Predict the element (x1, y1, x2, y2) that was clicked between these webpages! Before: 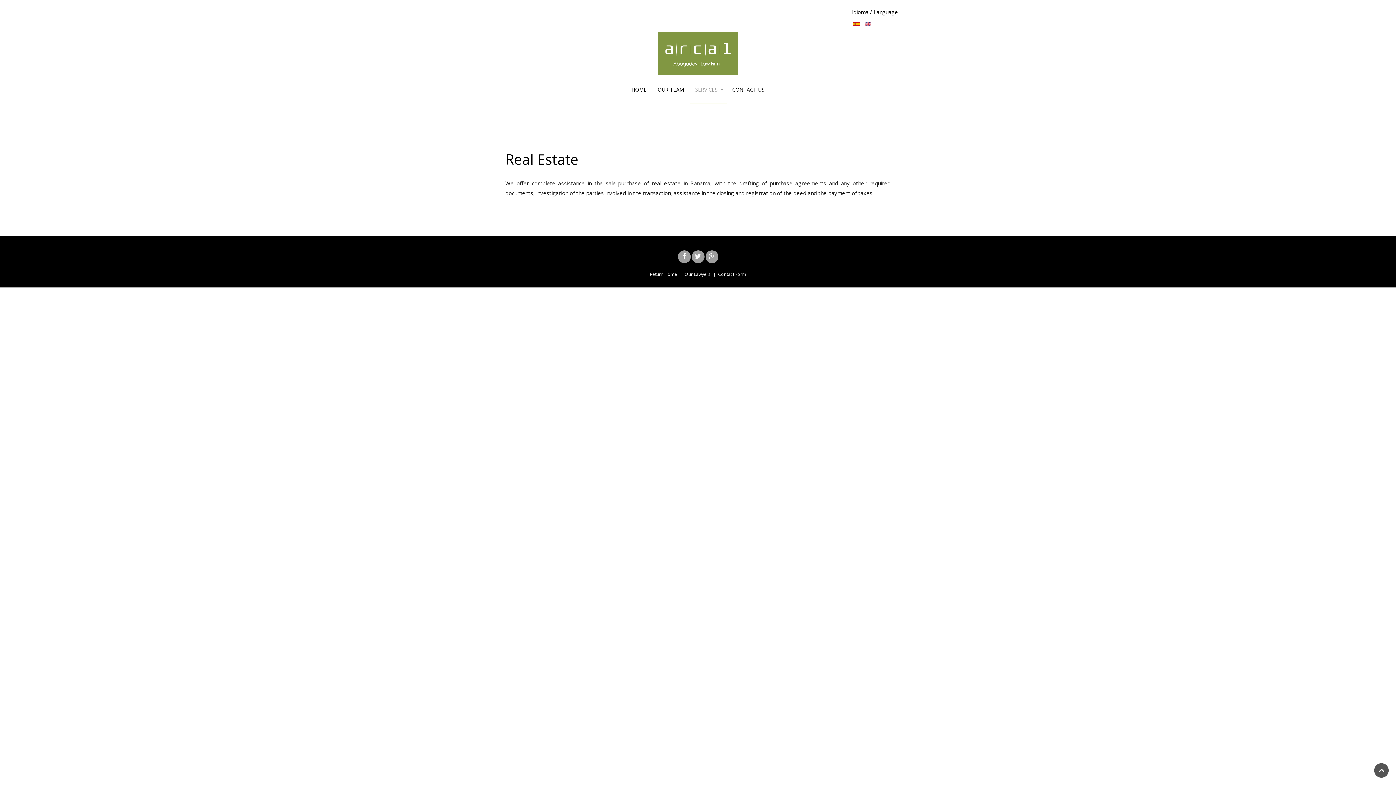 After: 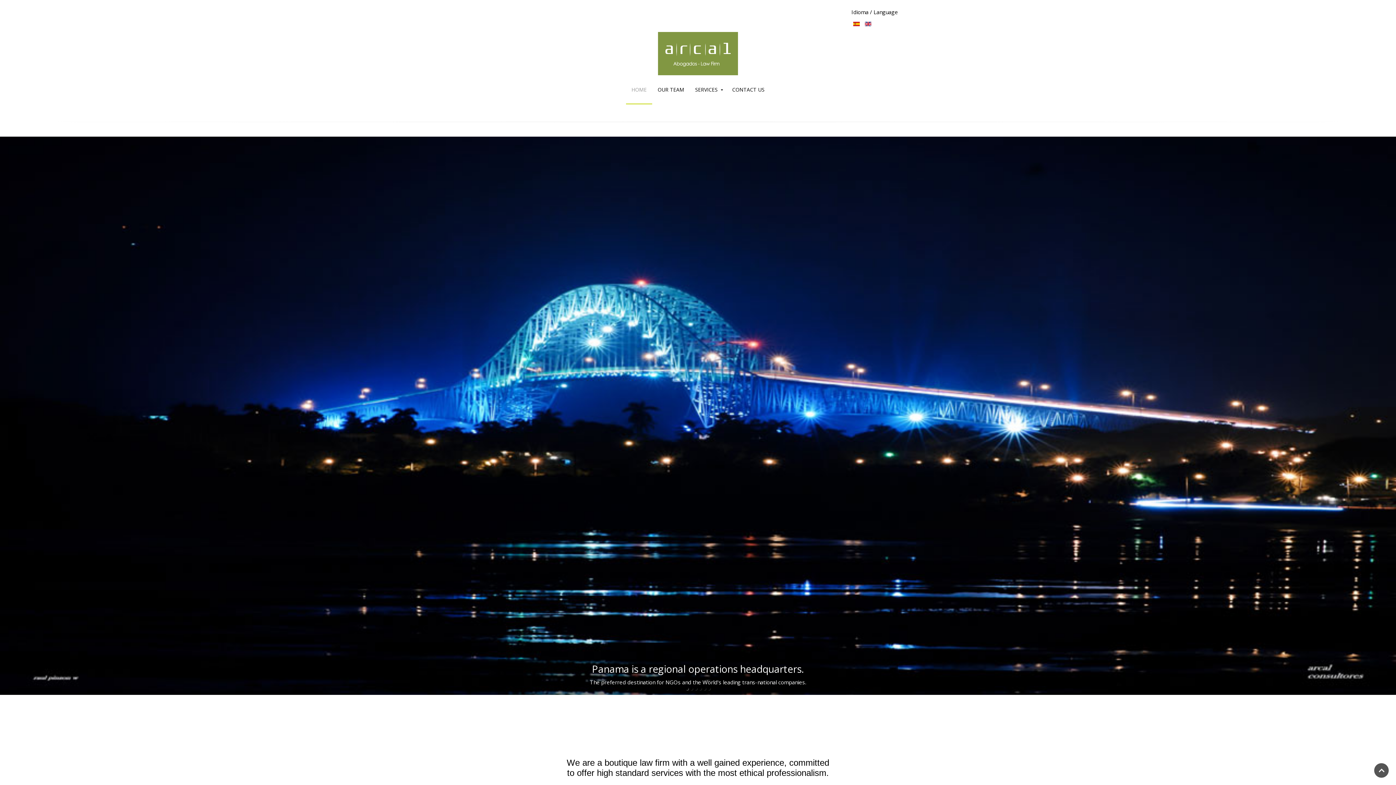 Action: bbox: (678, 250, 690, 263)